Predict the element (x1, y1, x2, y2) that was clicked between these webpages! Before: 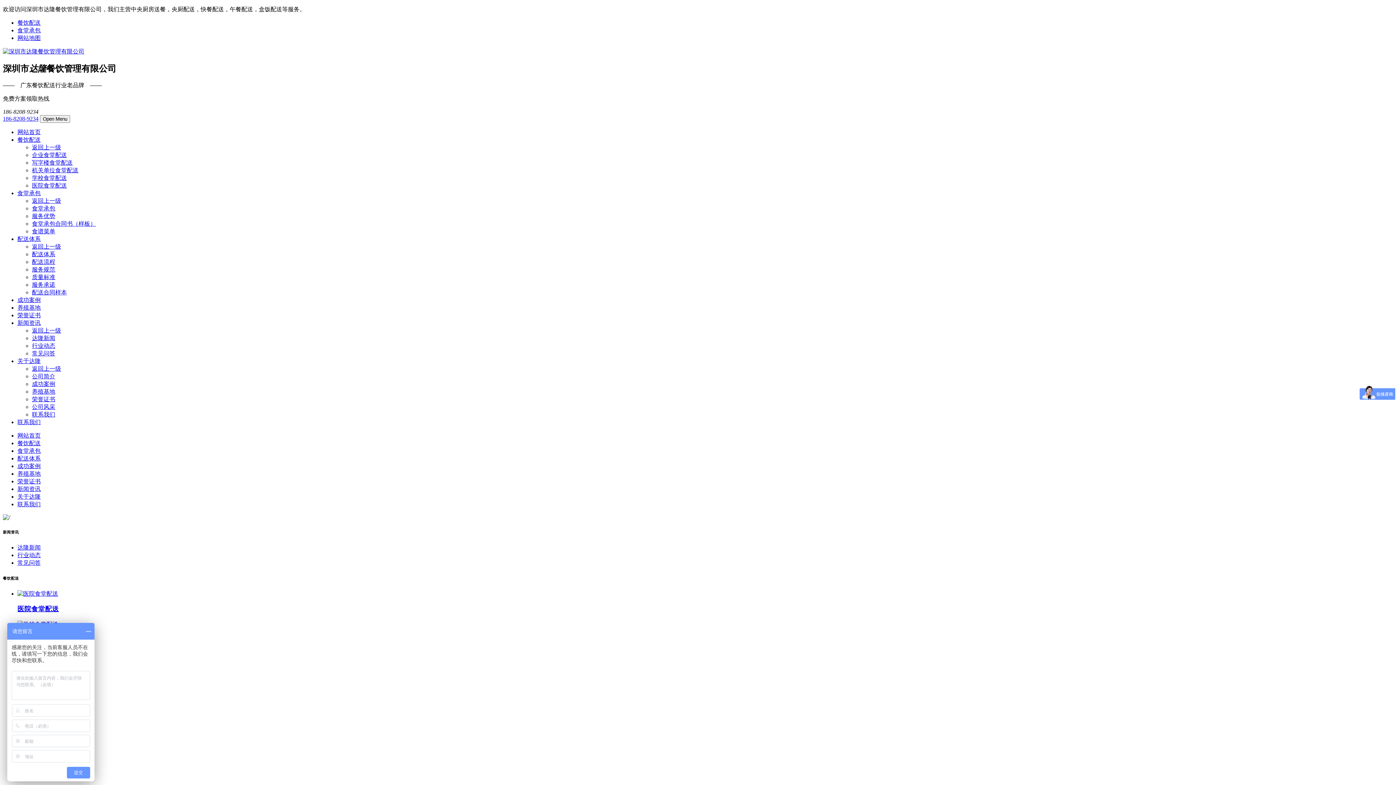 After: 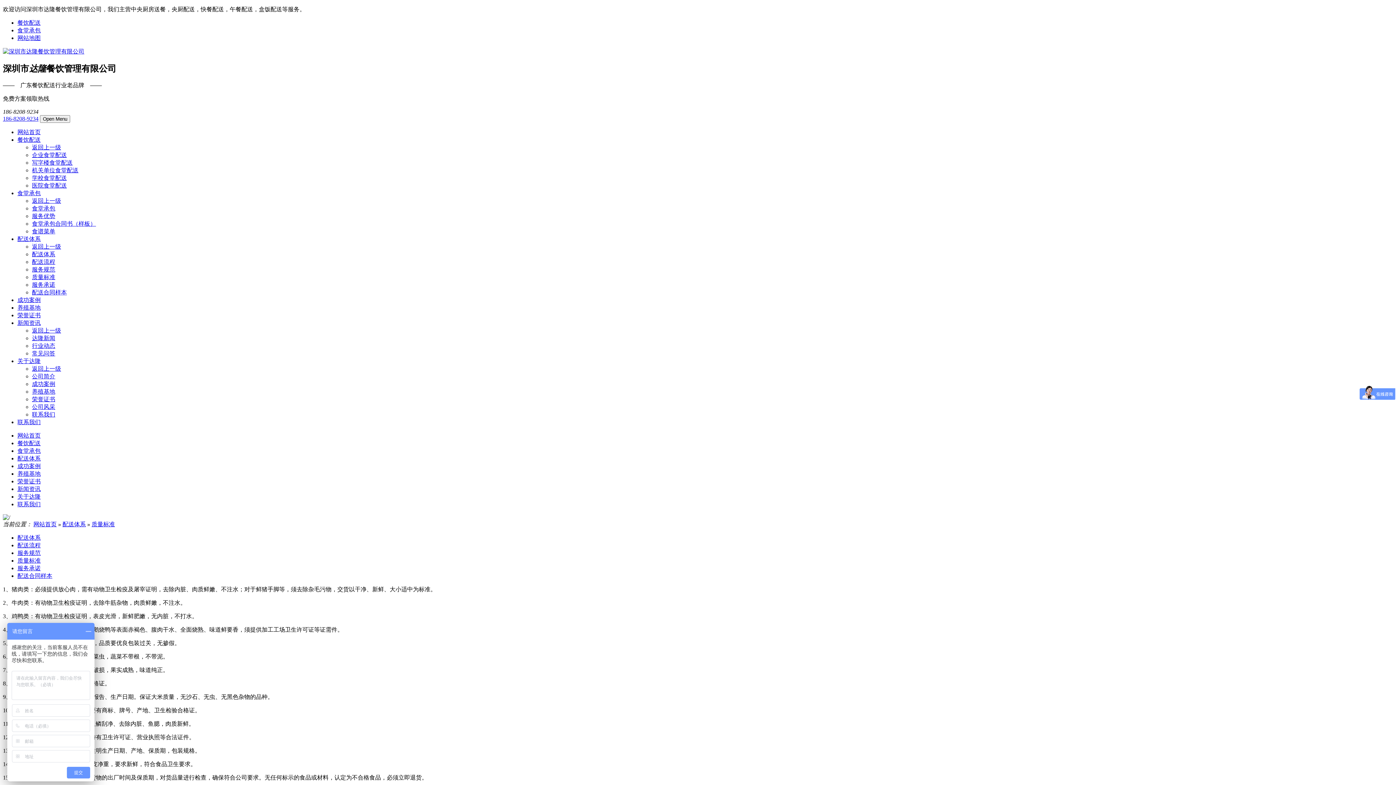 Action: label: 质量标准 bbox: (32, 274, 55, 280)